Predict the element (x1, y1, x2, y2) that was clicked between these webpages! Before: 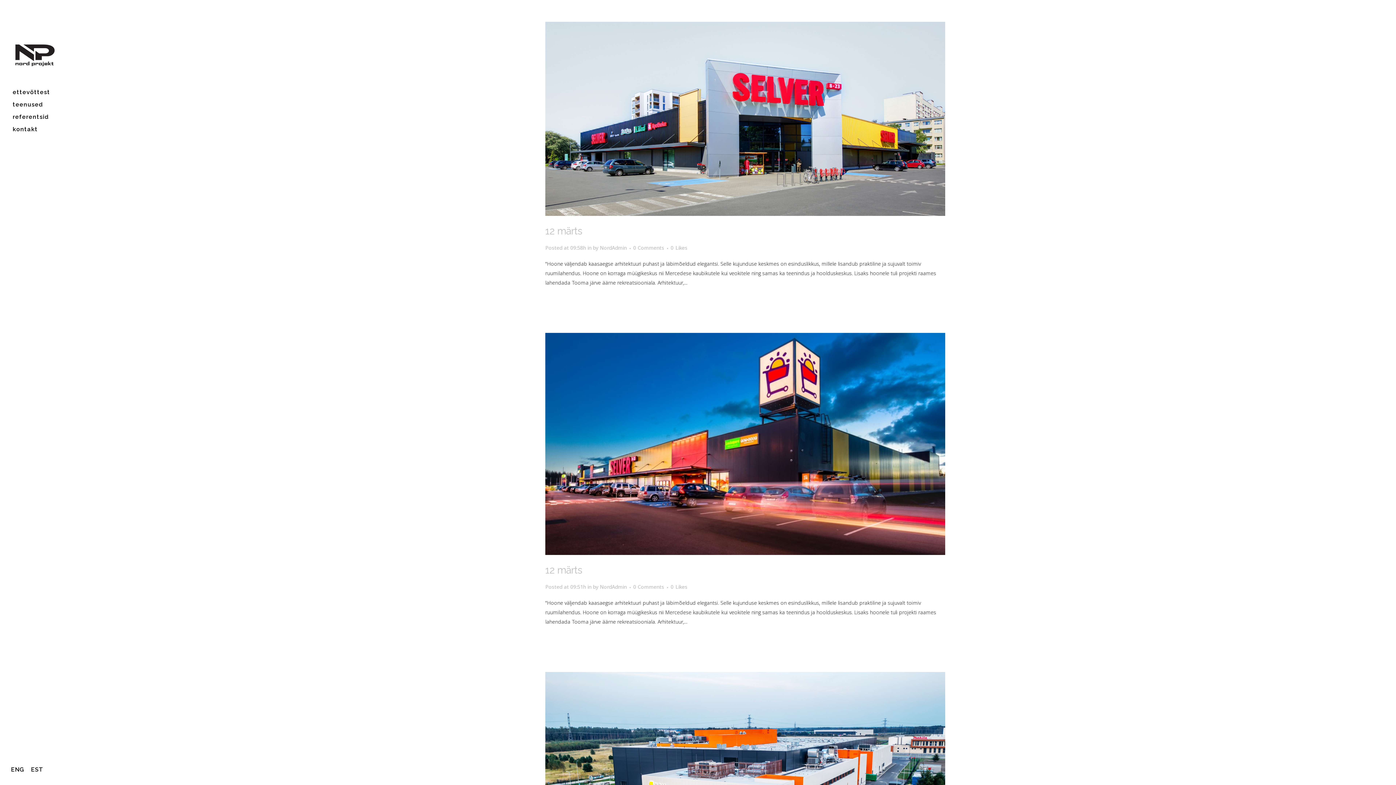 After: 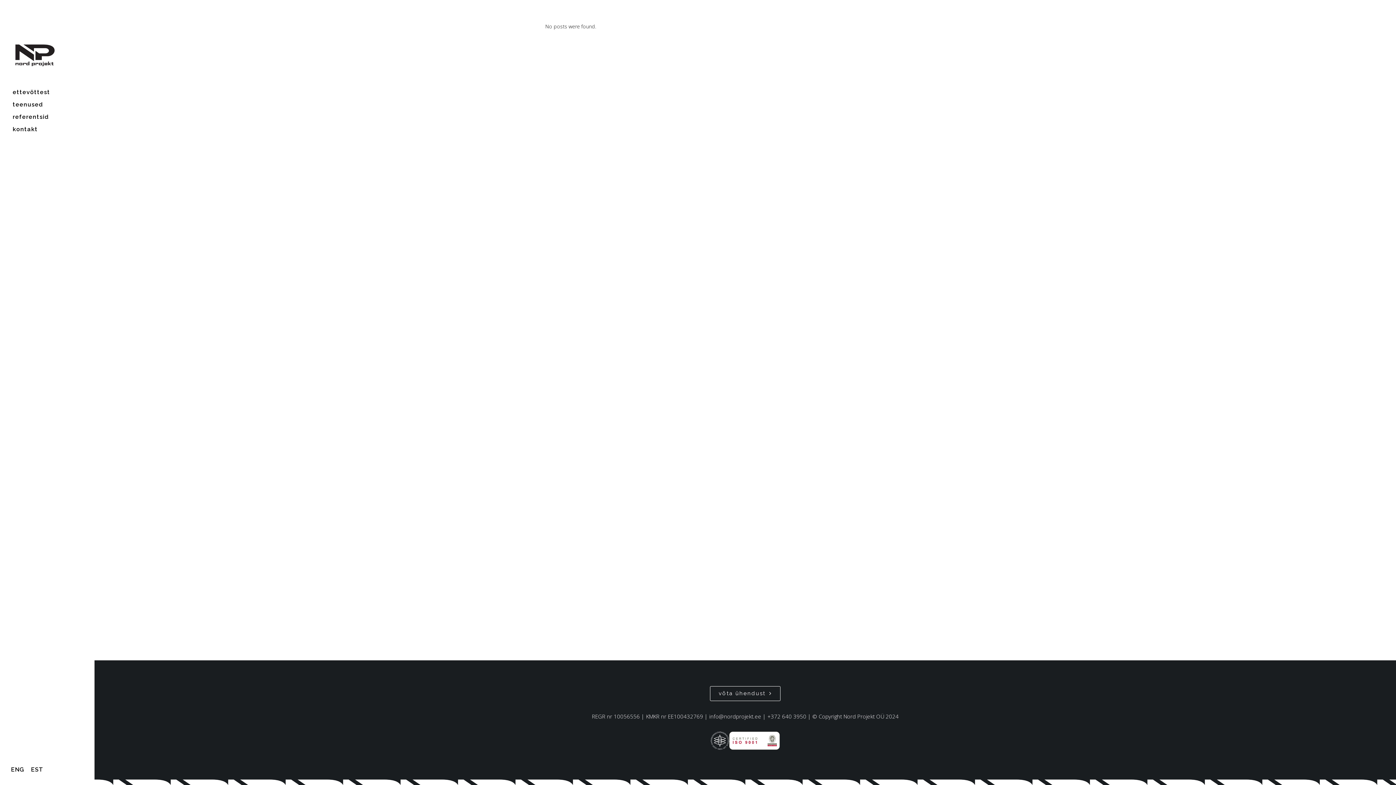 Action: label: NordAdmin bbox: (600, 244, 626, 251)